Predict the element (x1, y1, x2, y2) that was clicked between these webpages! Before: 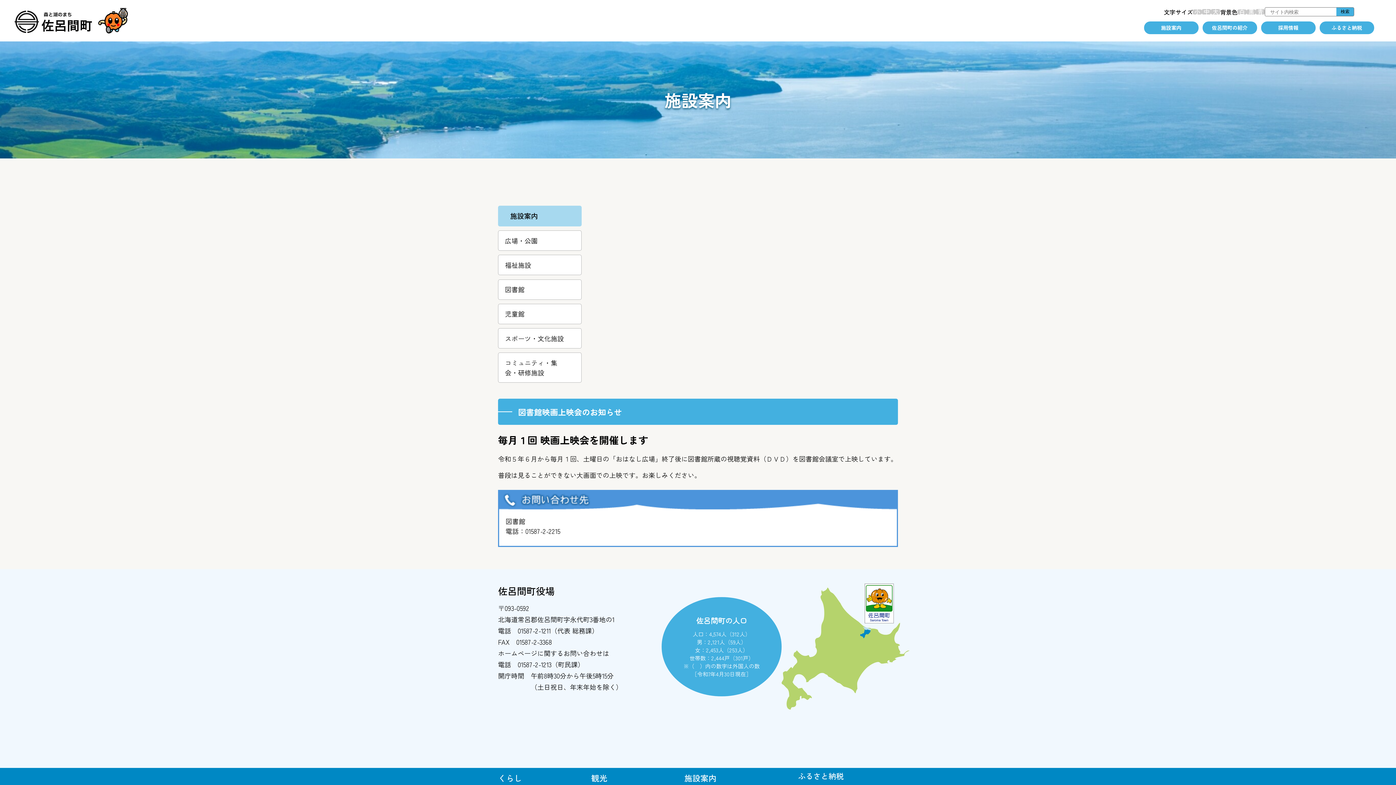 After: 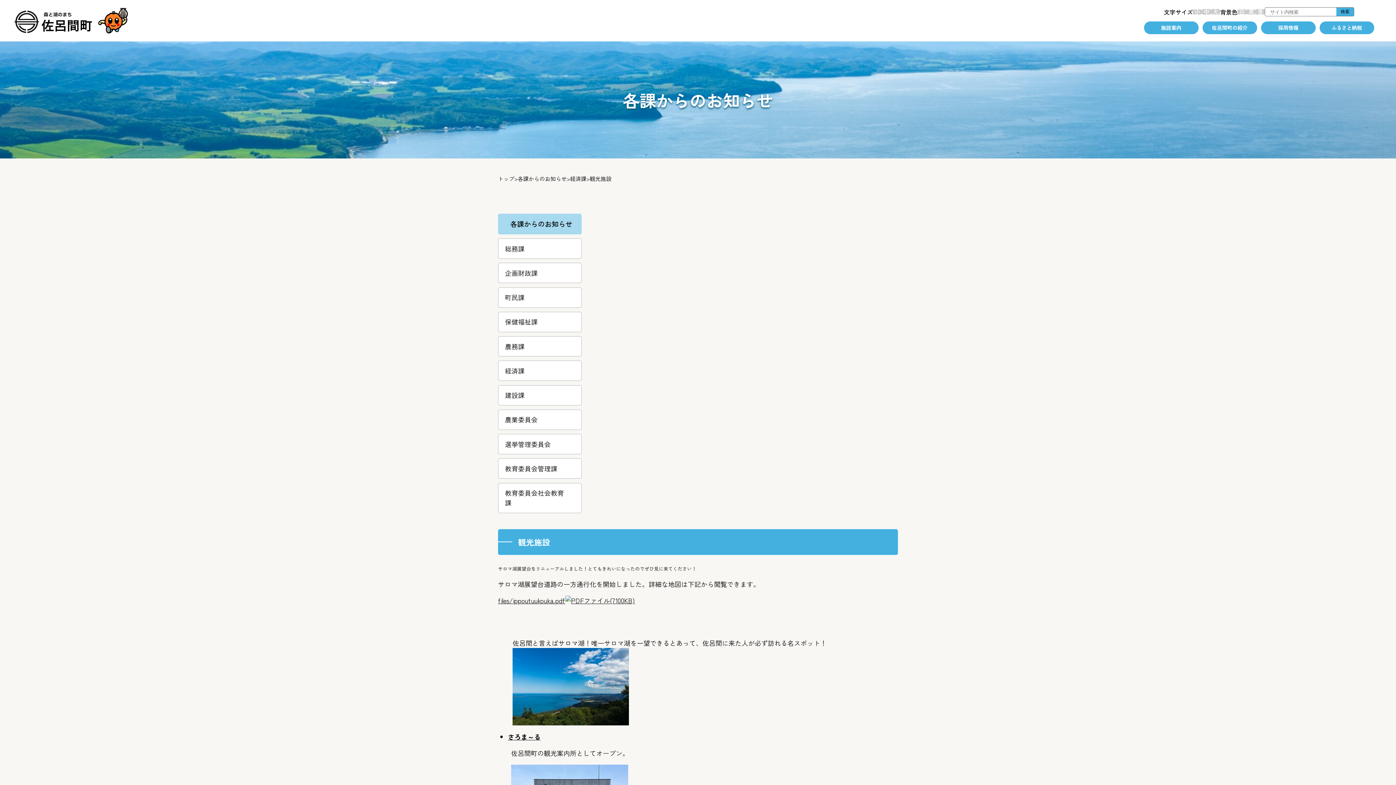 Action: label: 観光 bbox: (591, 768, 607, 788)